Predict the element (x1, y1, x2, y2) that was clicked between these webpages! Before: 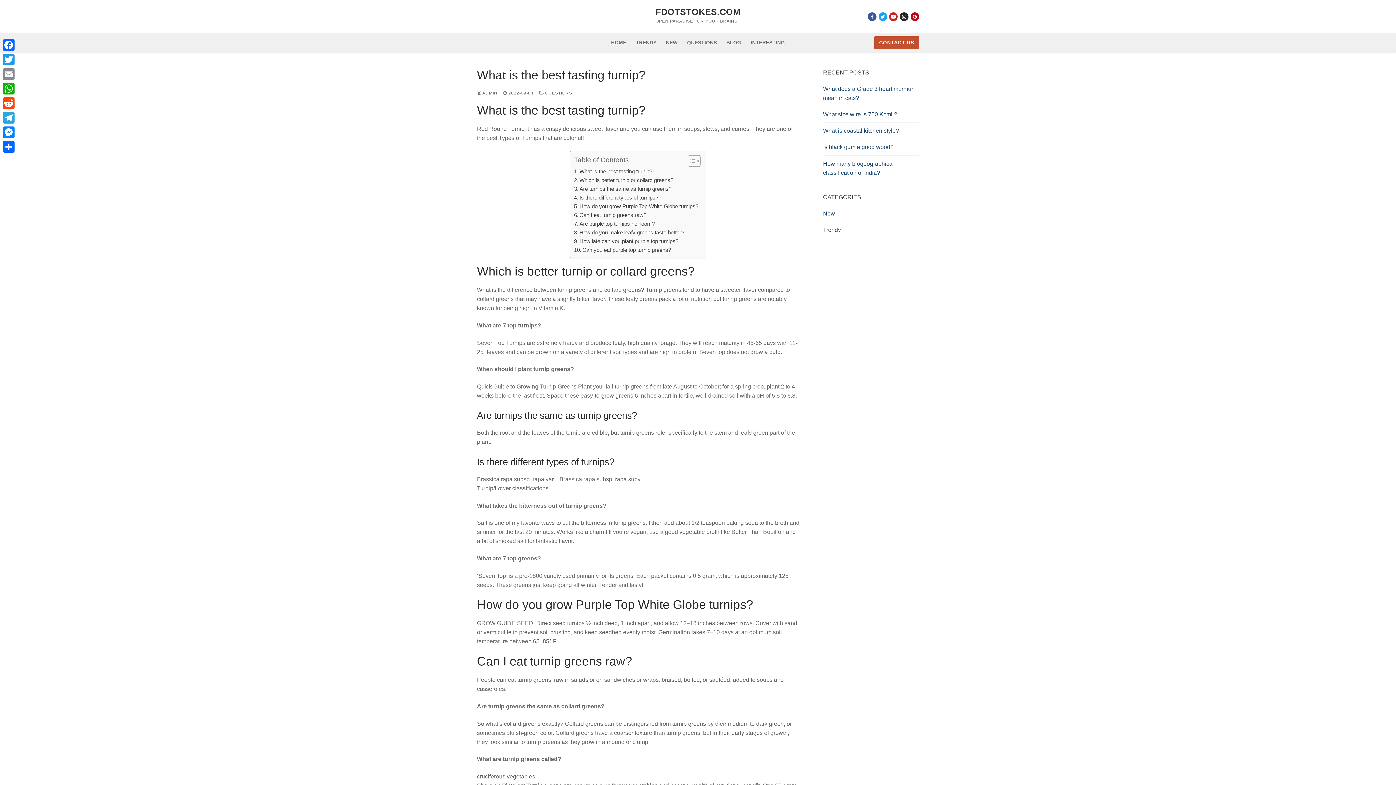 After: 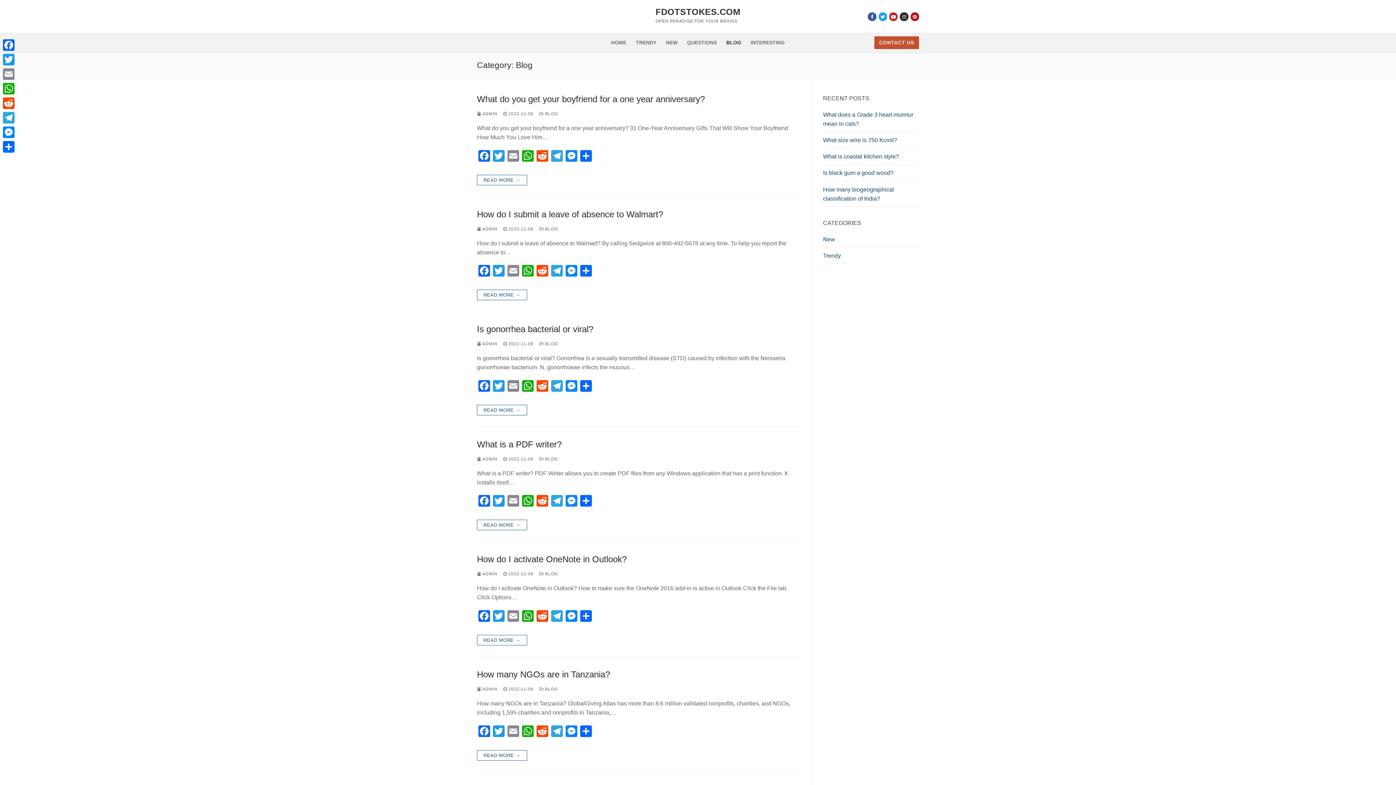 Action: bbox: (721, 36, 746, 49) label: BLOG